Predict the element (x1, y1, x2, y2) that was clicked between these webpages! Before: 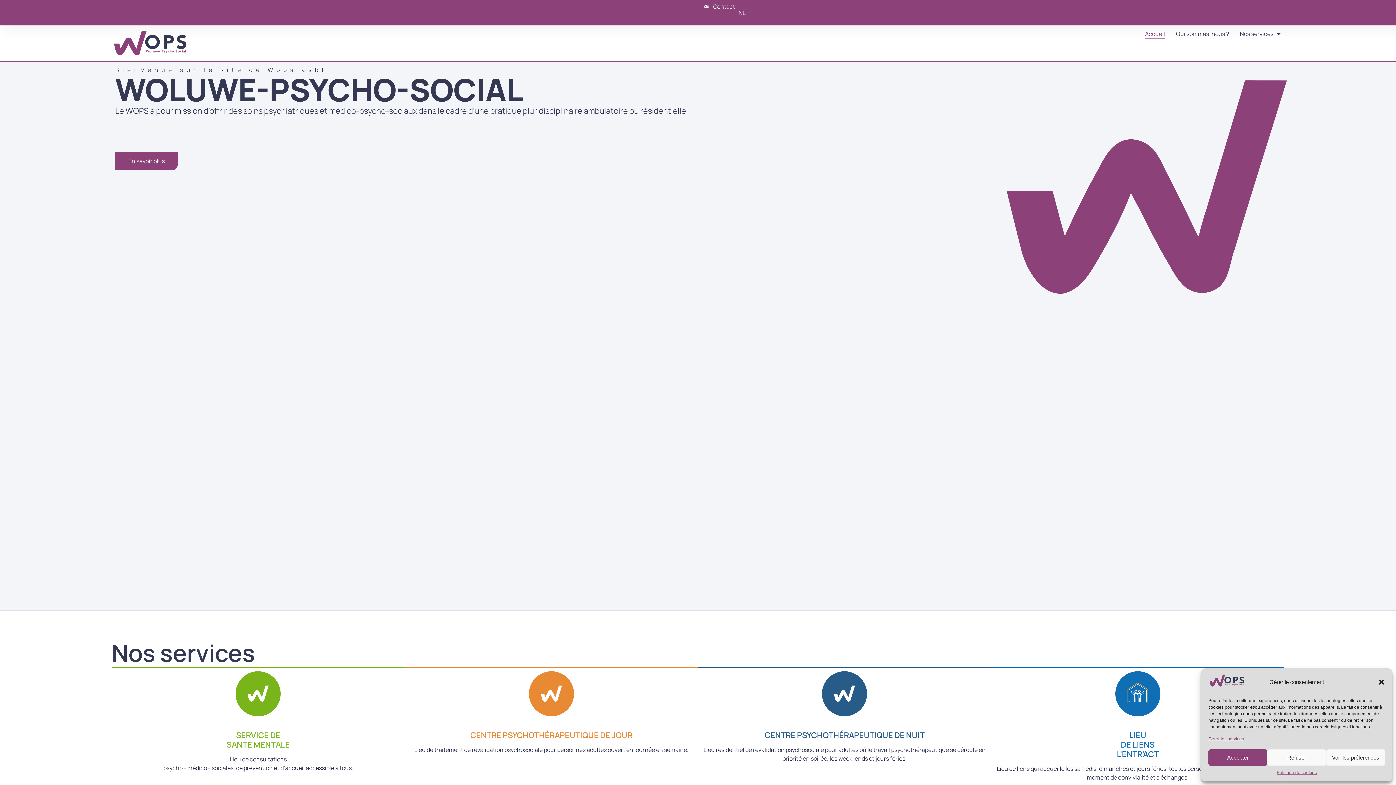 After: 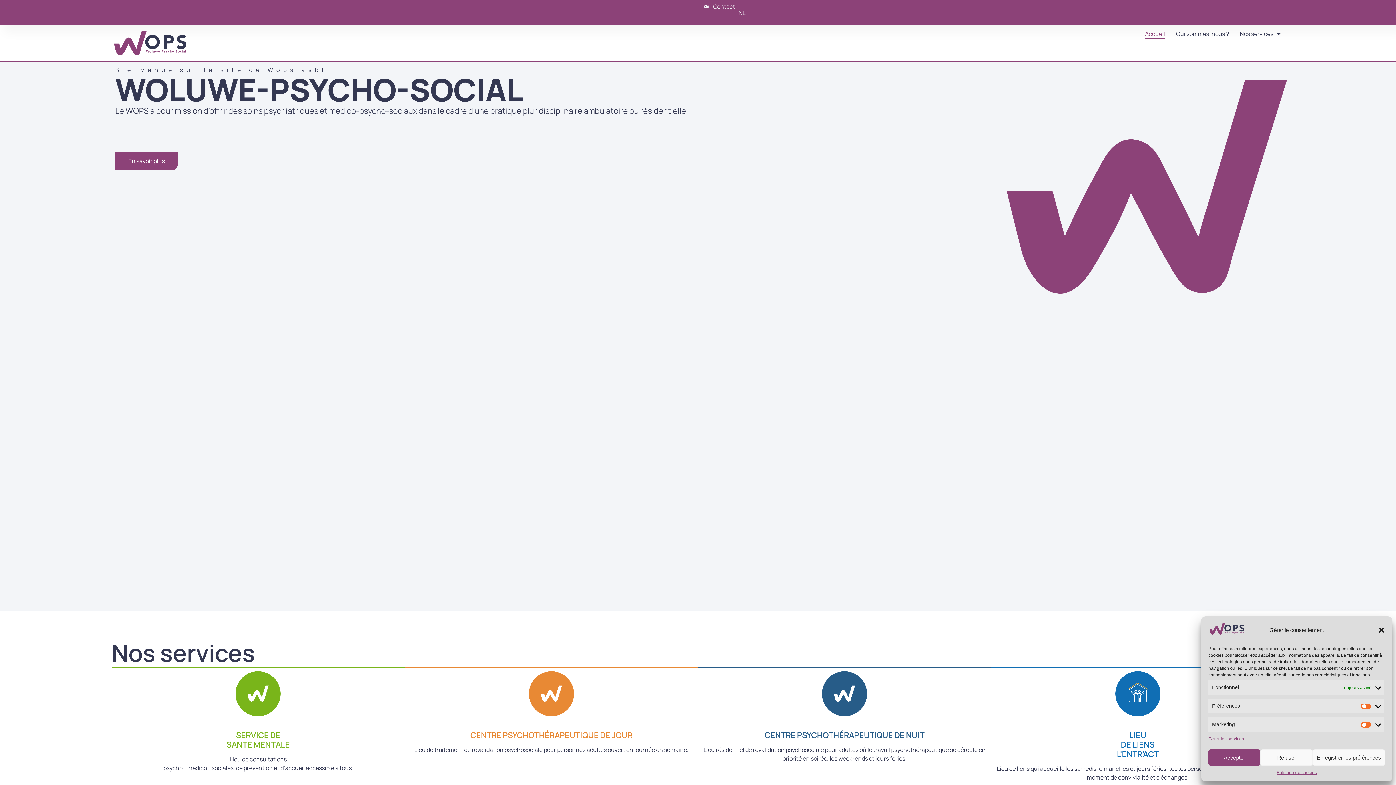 Action: label: Voir les préférences bbox: (1326, 749, 1385, 766)